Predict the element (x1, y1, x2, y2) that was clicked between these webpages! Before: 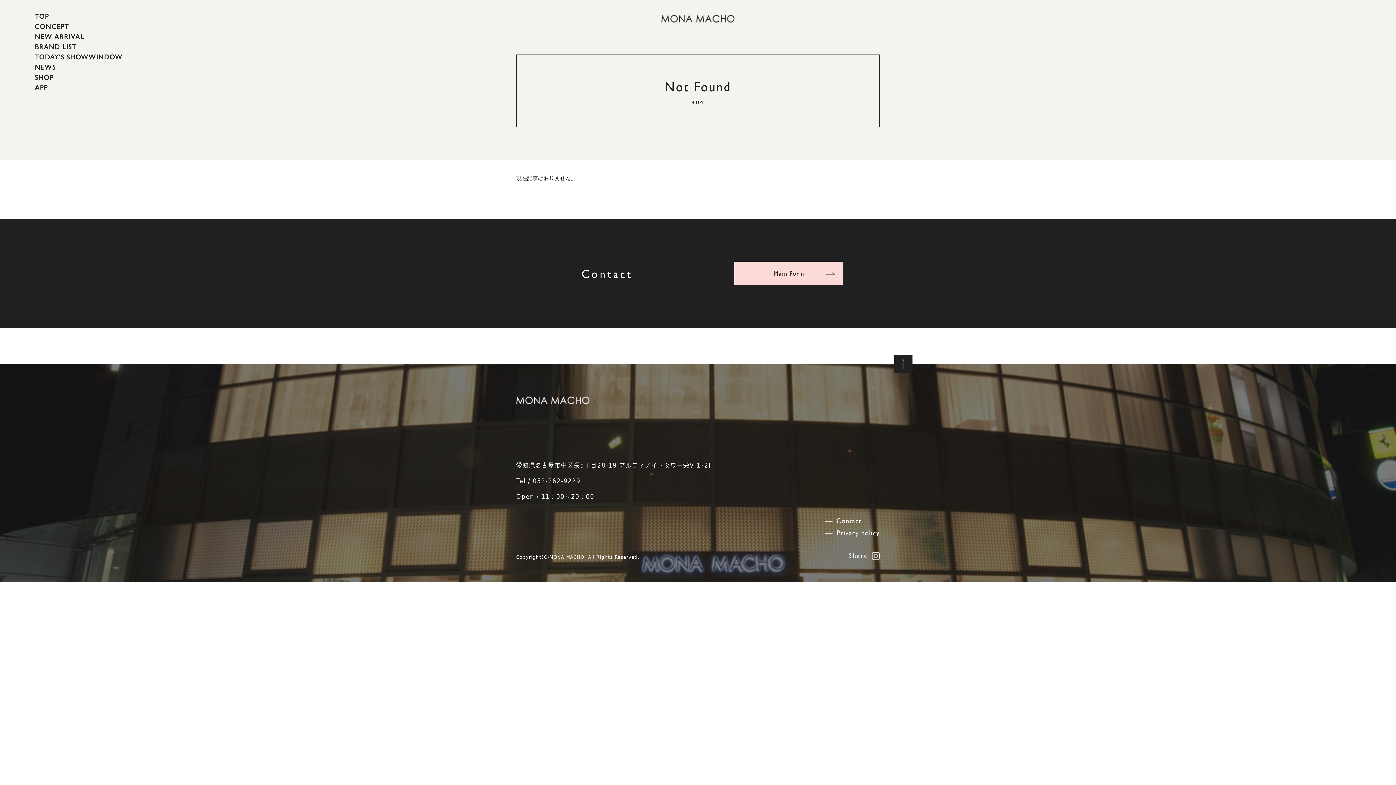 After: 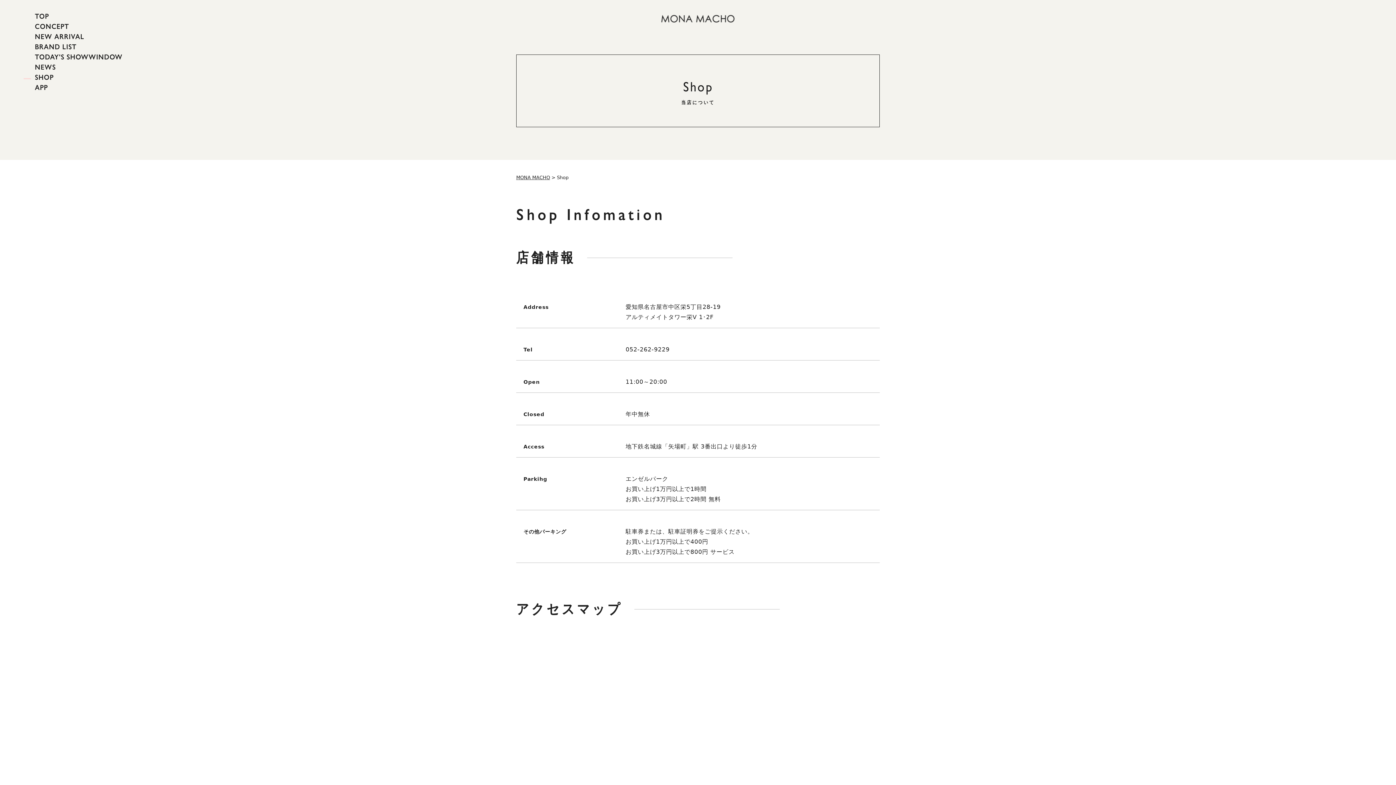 Action: bbox: (34, 72, 53, 82) label: SHOP